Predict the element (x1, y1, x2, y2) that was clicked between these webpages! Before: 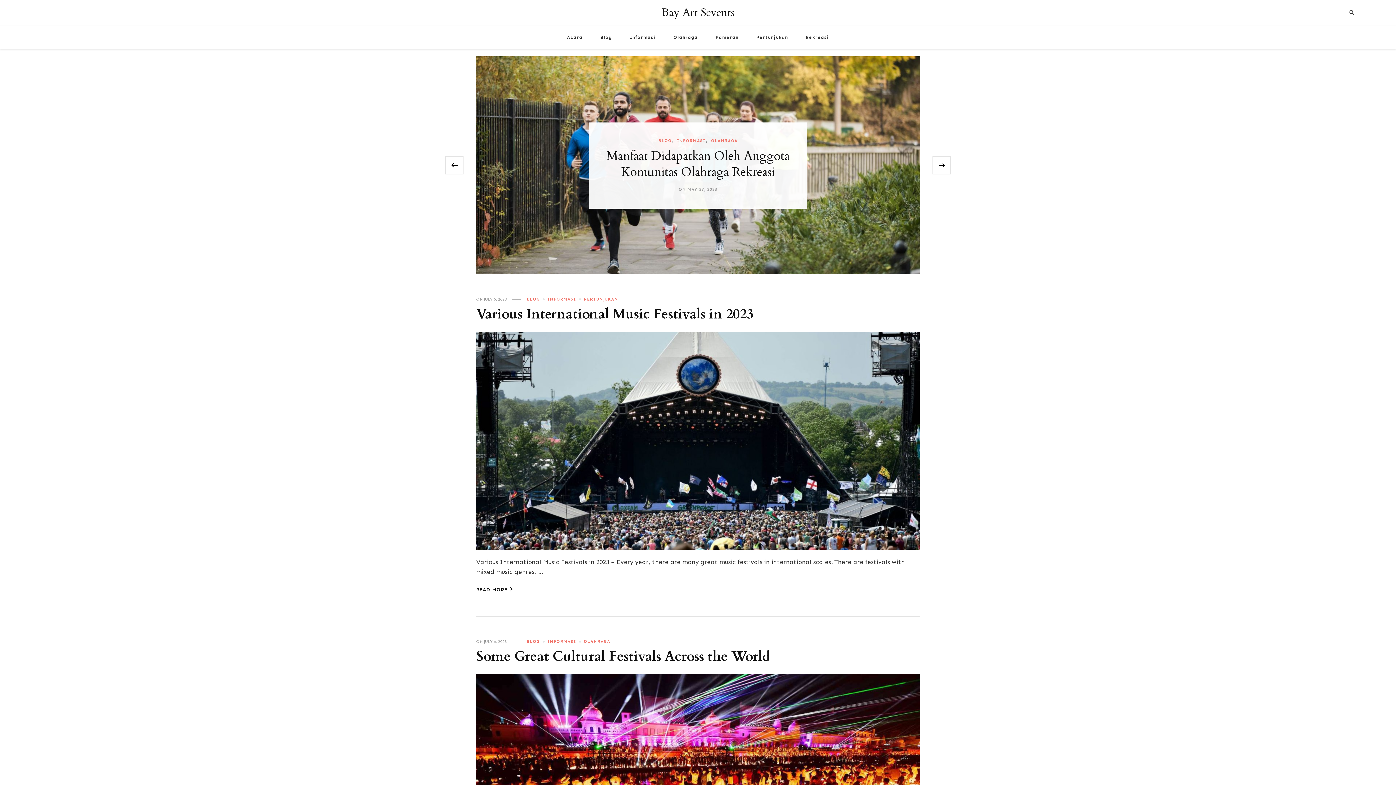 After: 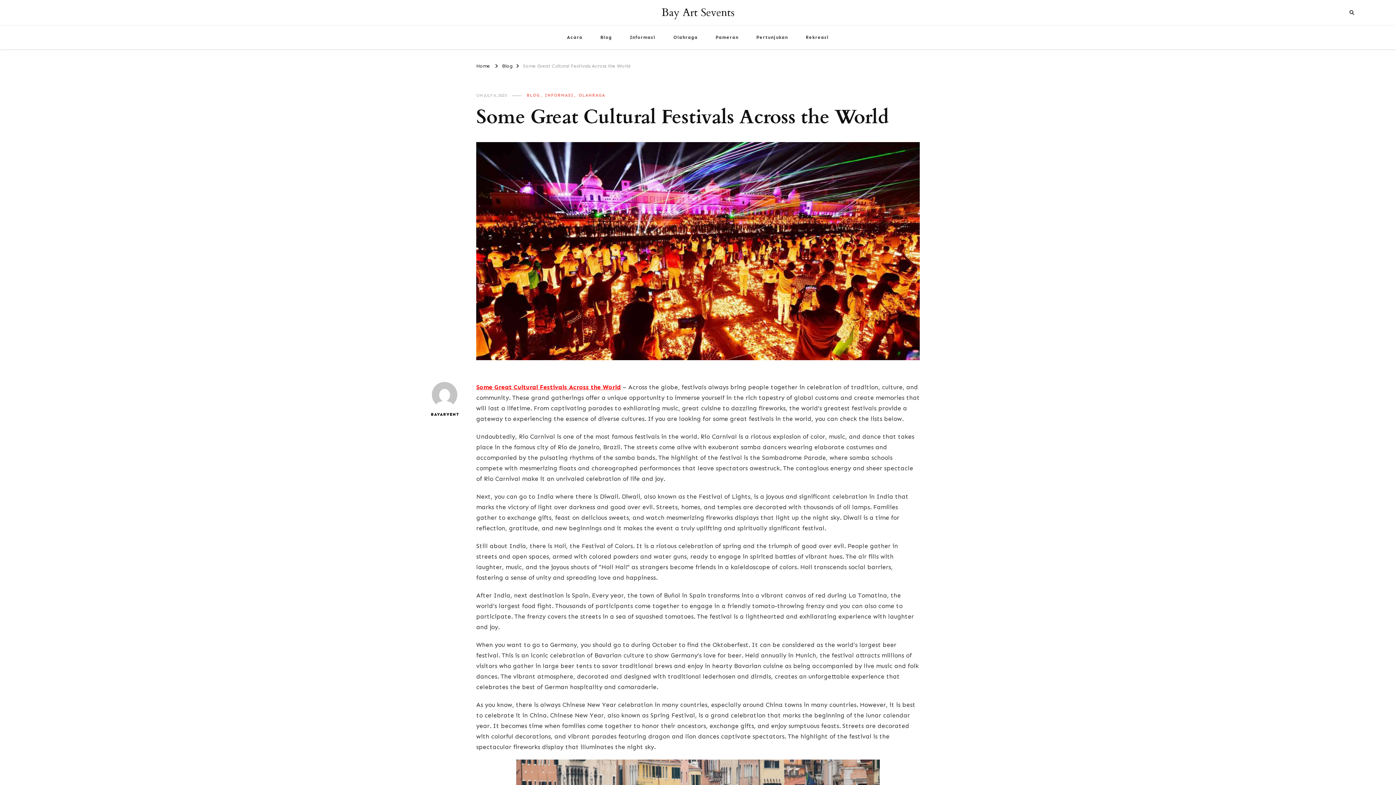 Action: label: JULY 6, 2023 bbox: (484, 638, 506, 644)